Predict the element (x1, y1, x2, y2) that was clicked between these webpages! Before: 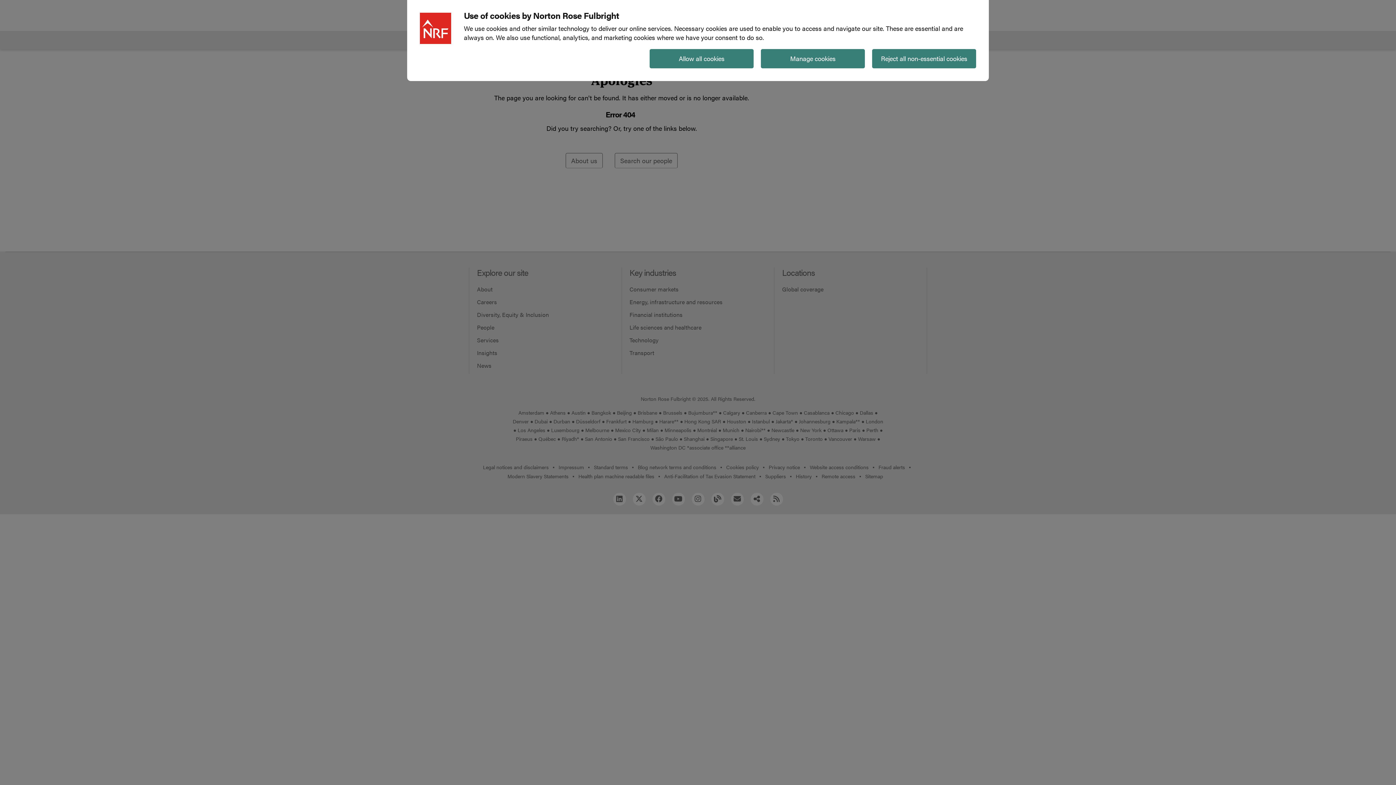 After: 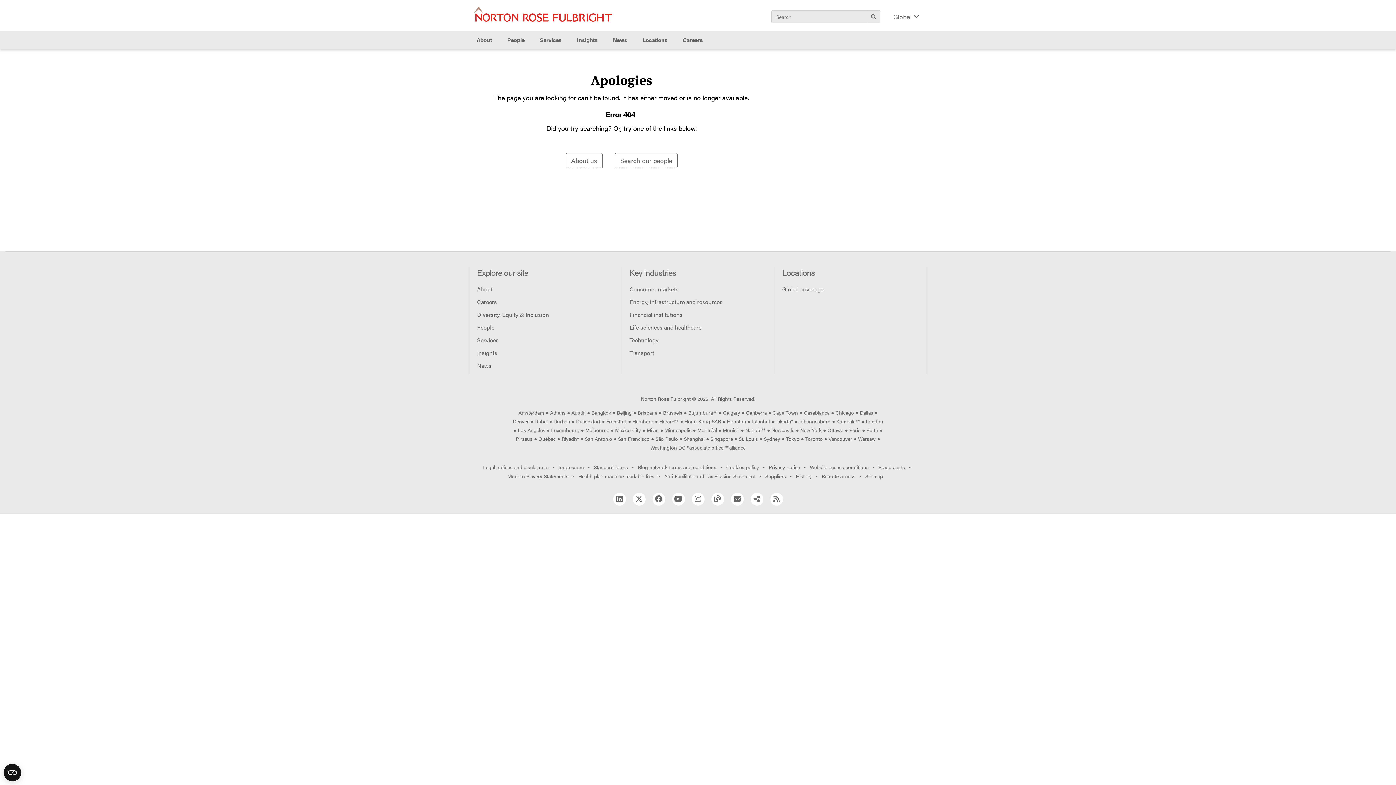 Action: label: Reject all non-essential cookies bbox: (872, 49, 976, 68)